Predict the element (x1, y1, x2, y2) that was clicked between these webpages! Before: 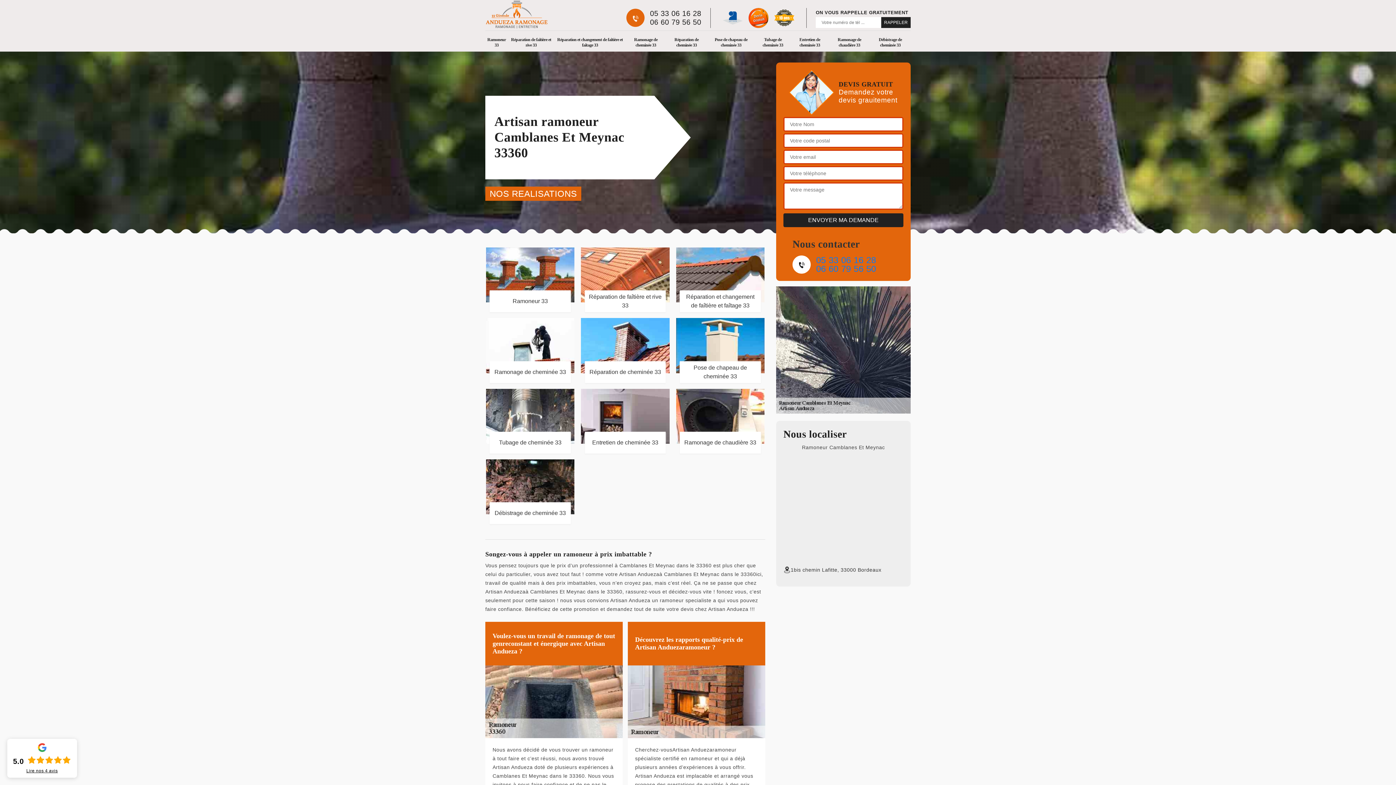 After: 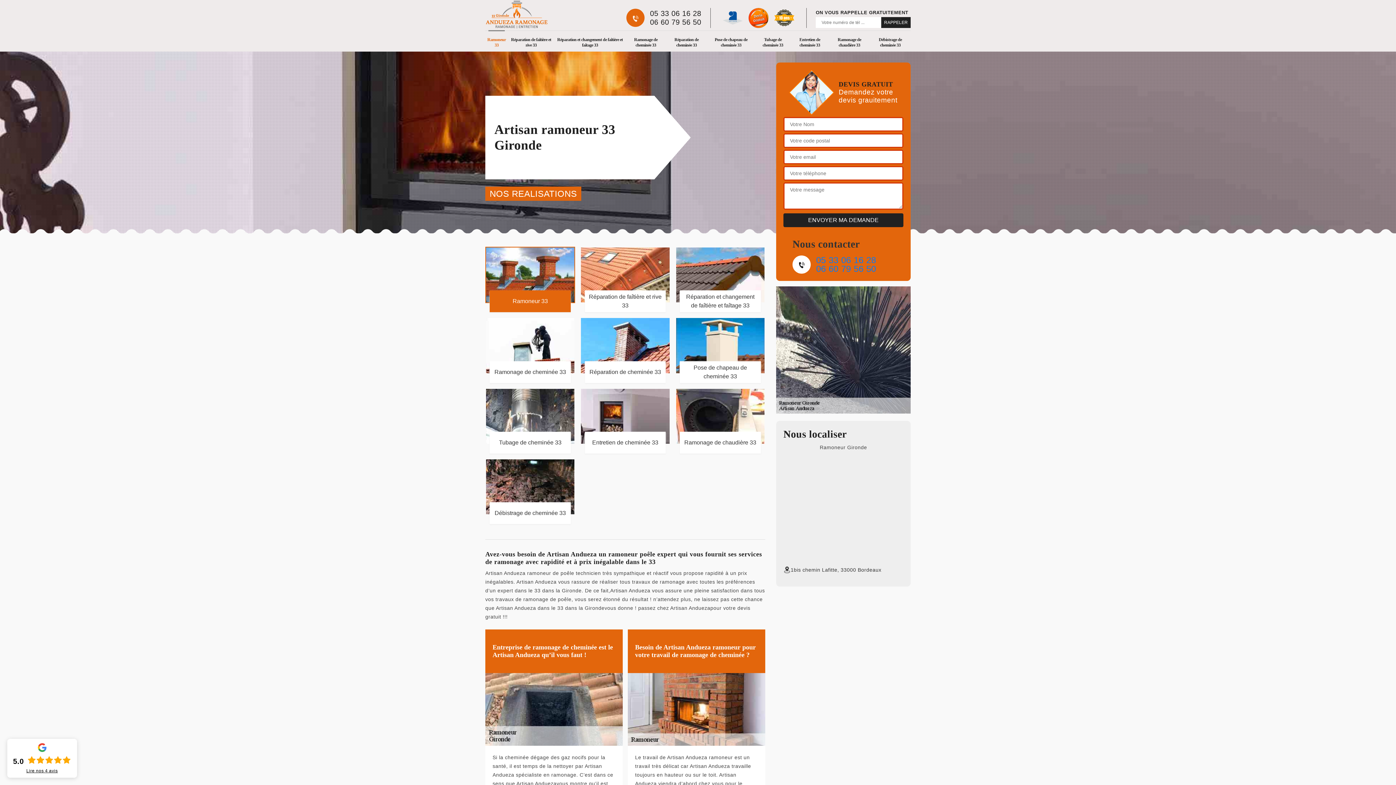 Action: bbox: (485, 0, 548, 28)